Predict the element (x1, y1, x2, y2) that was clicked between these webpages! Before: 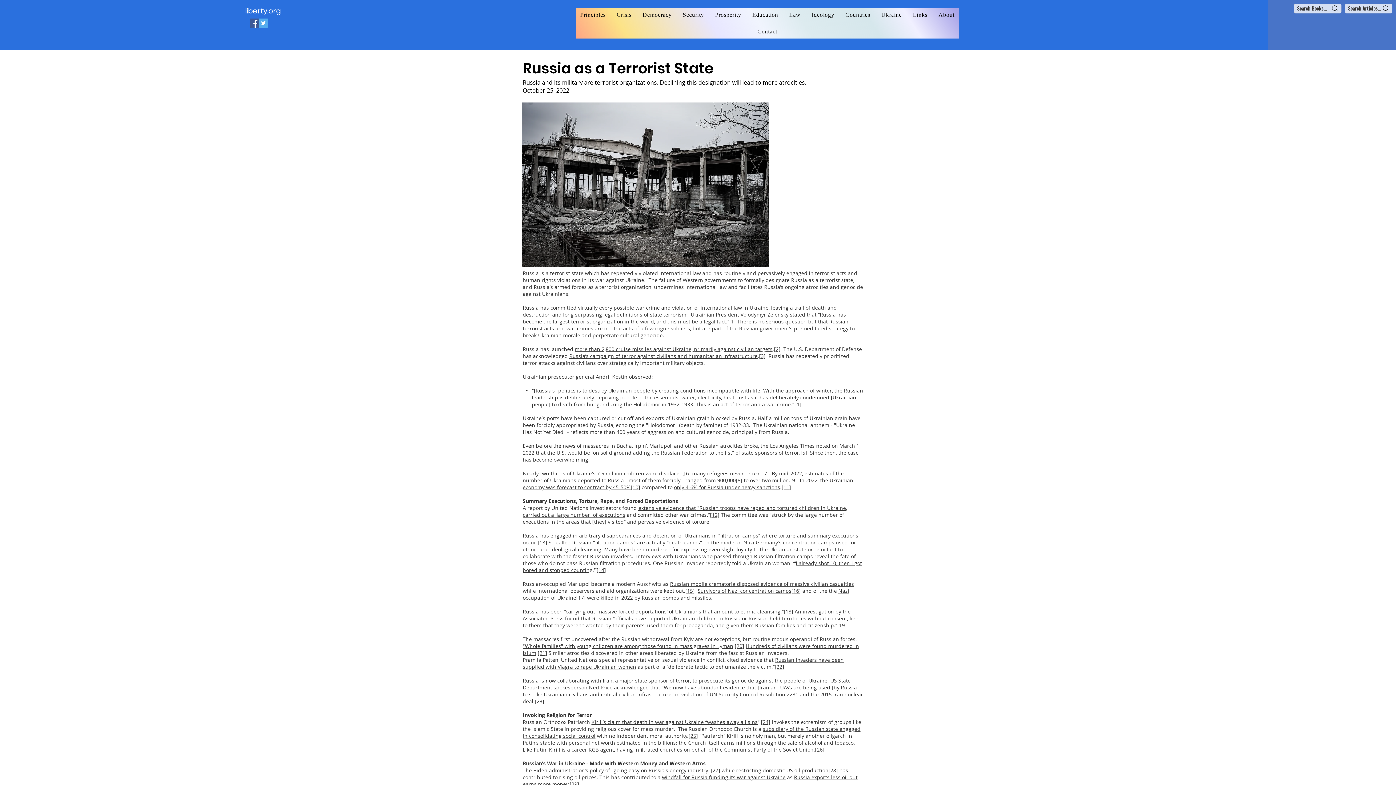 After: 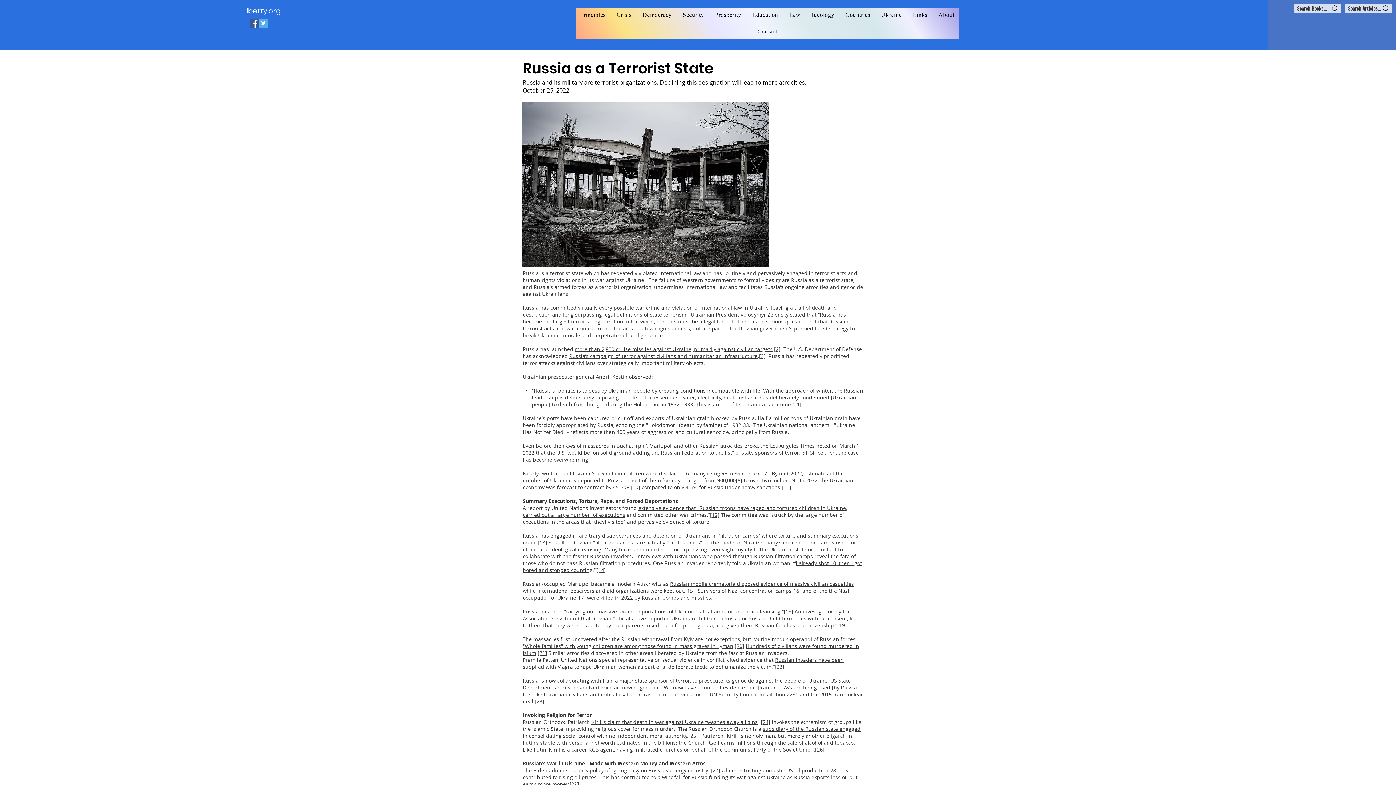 Action: bbox: (565, 608, 780, 615) label: carrying out ‘massive forced deportations’ of Ukrainians that amount to ethnic cleansing